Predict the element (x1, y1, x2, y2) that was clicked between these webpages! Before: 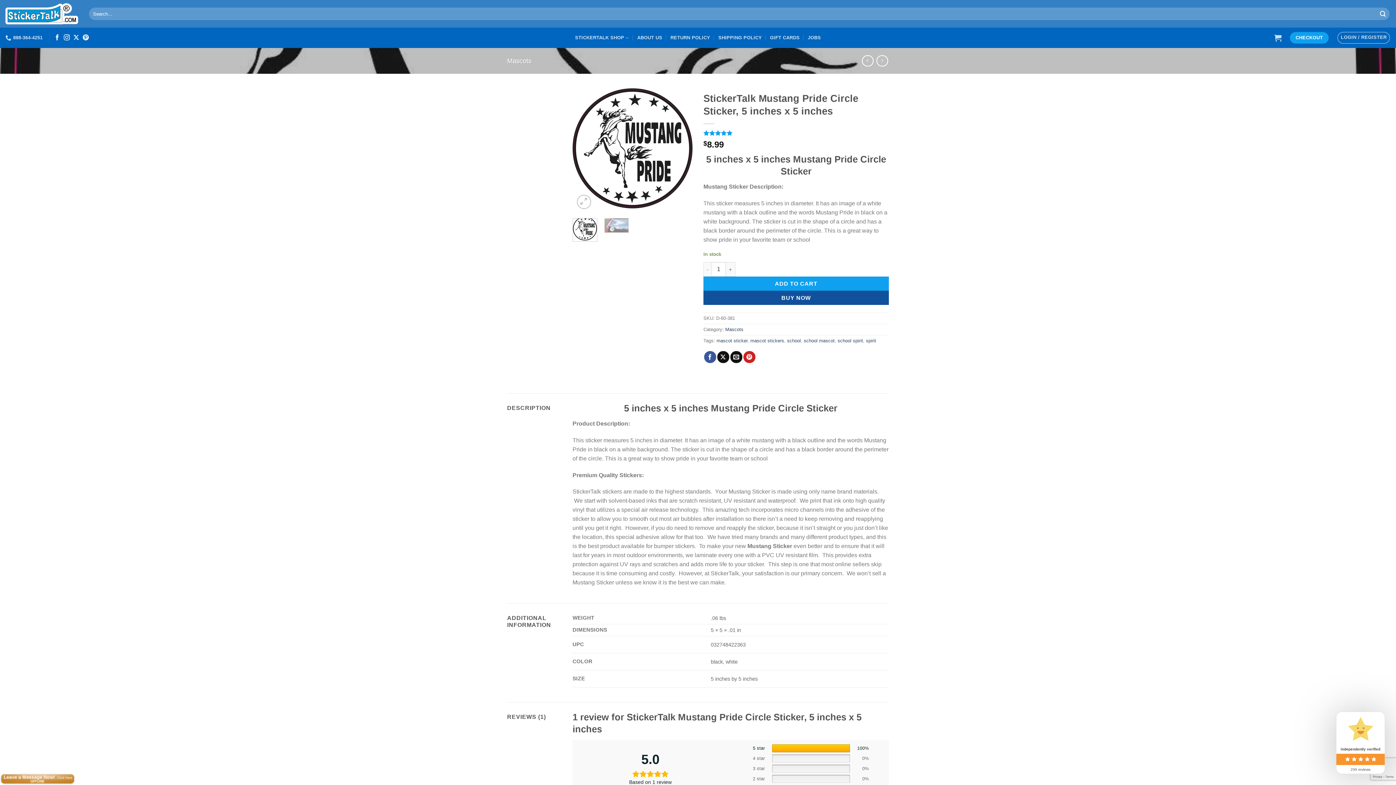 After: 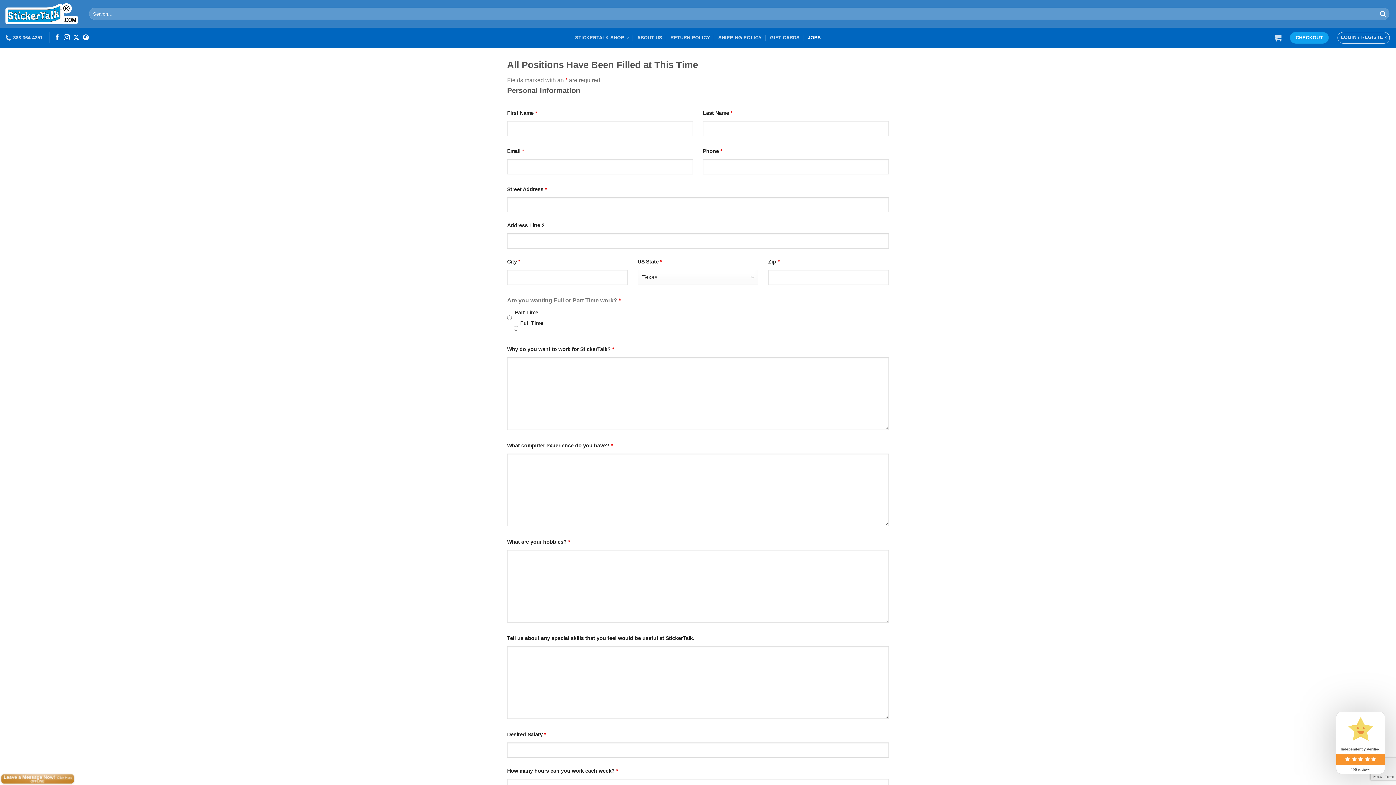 Action: bbox: (808, 27, 821, 48) label: JOBS